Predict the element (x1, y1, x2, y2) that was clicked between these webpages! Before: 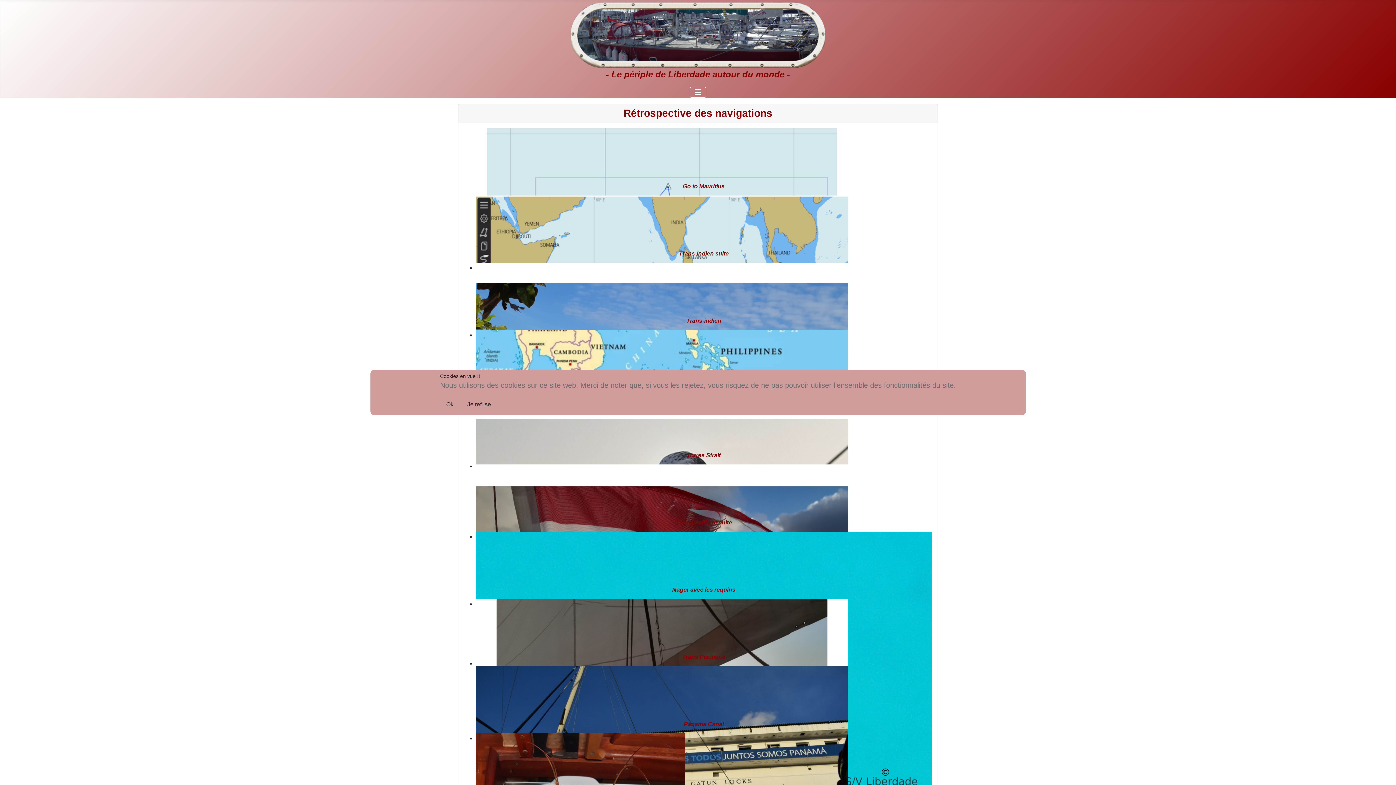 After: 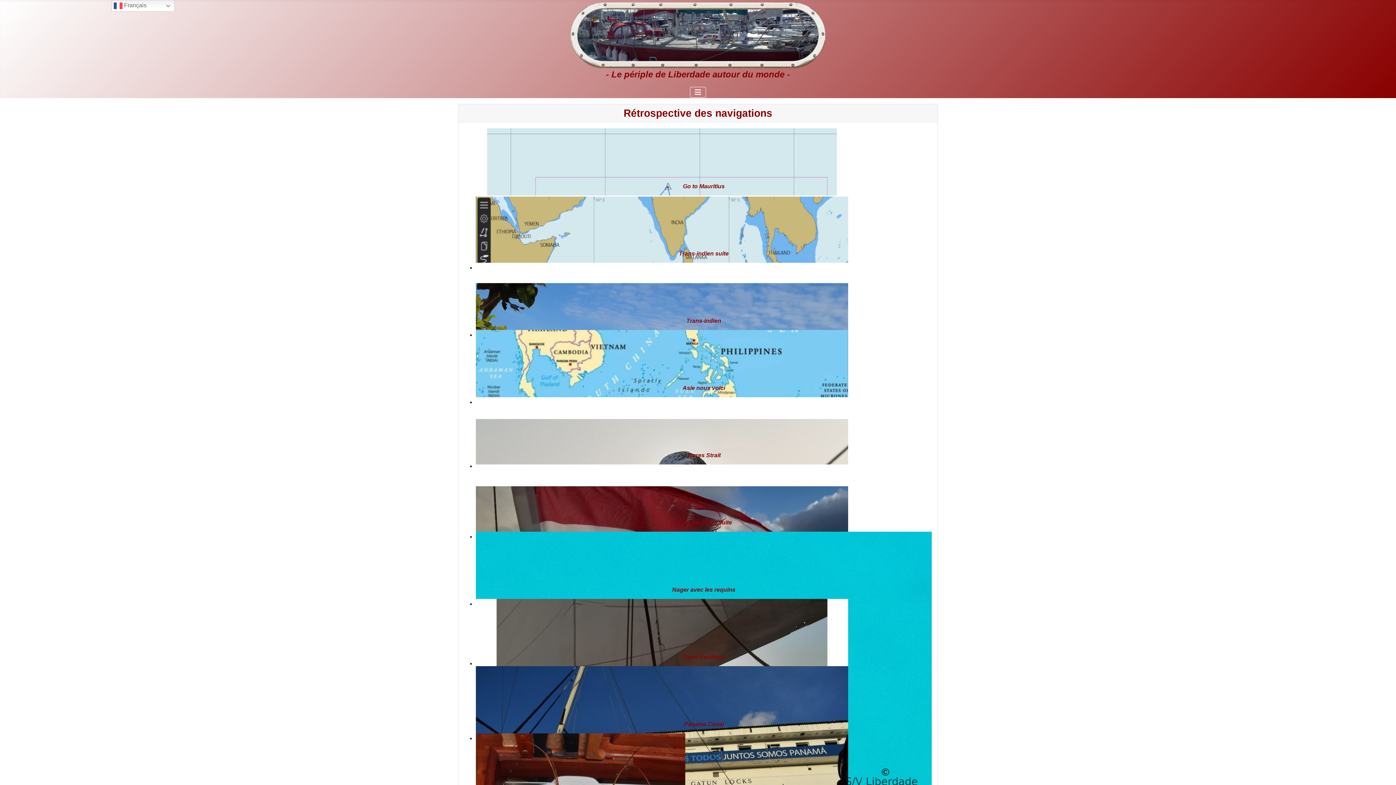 Action: label: Ok bbox: (440, 396, 459, 412)